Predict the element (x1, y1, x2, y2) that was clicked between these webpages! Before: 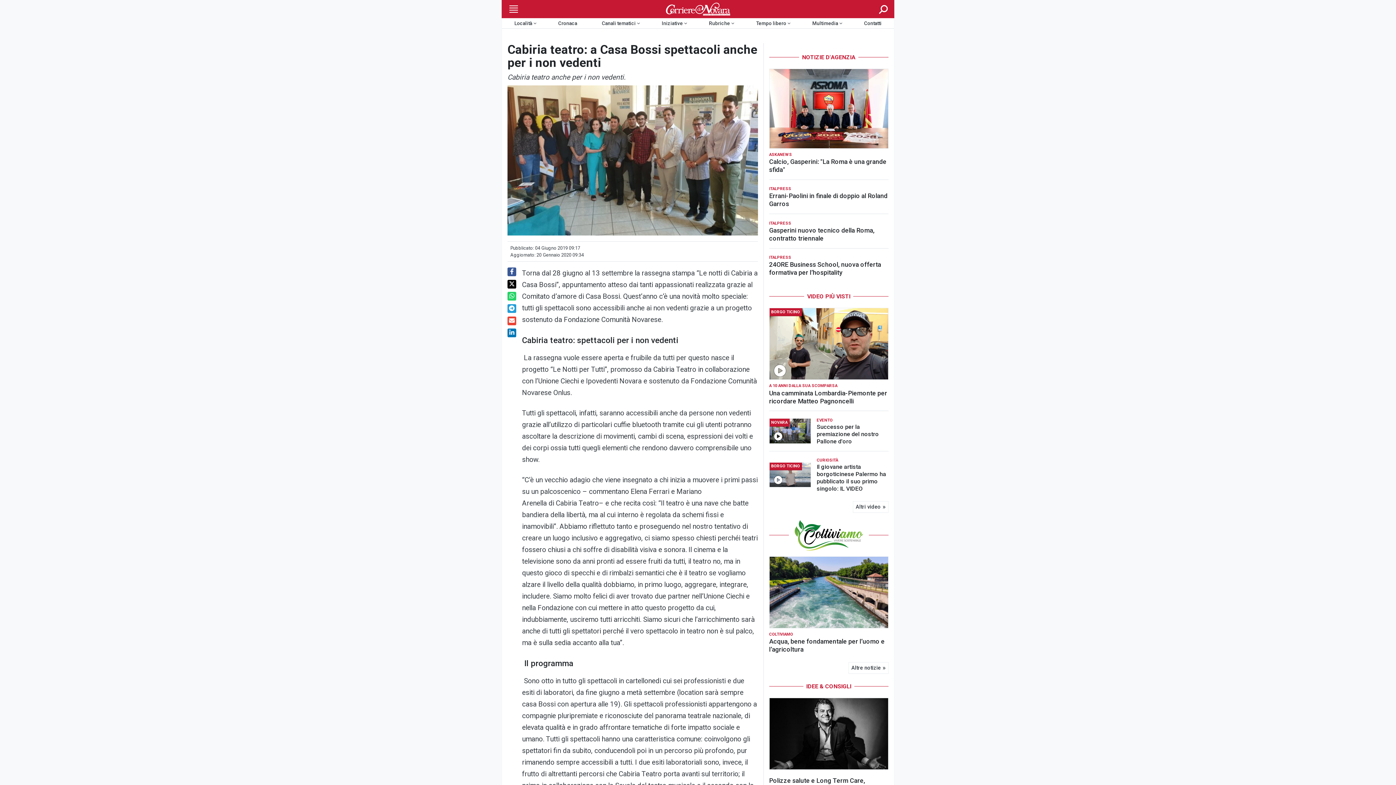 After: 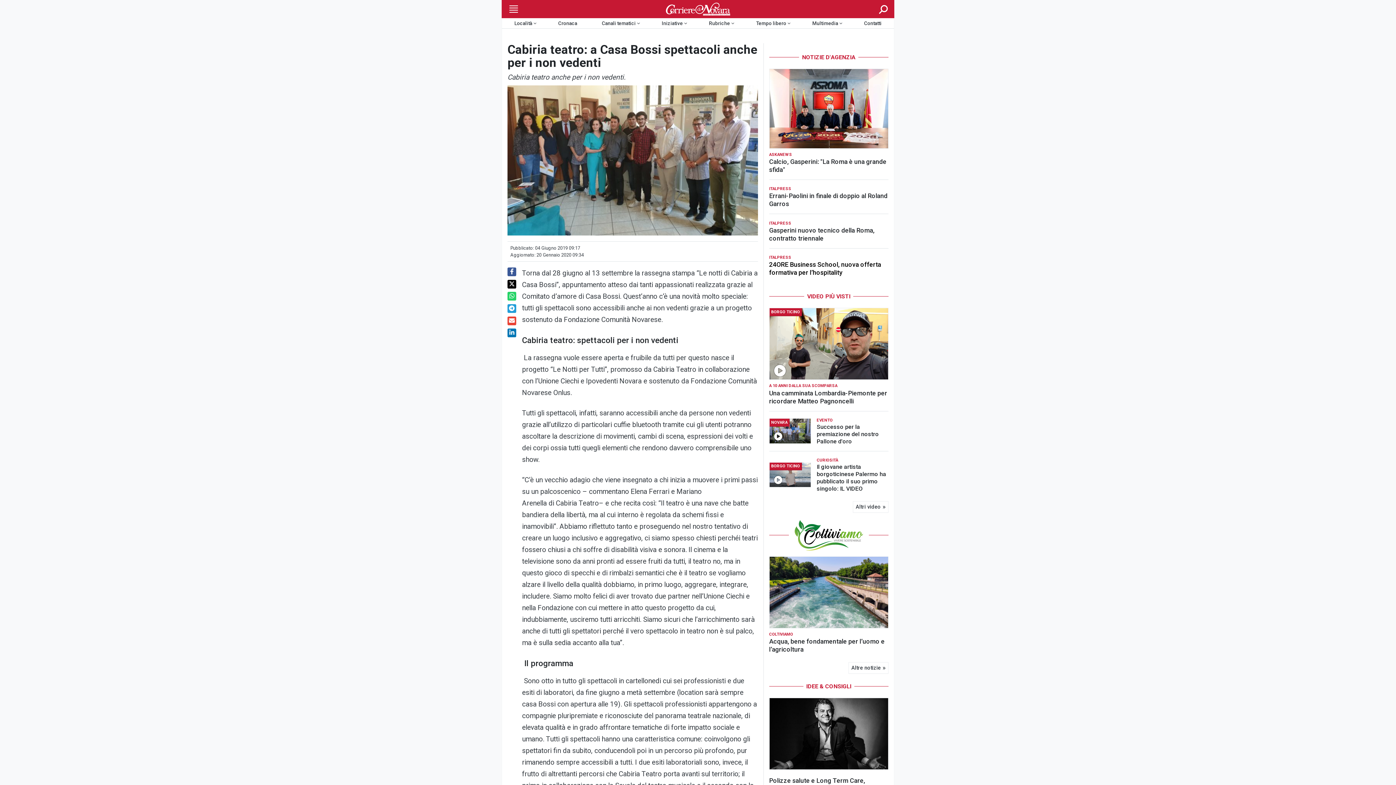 Action: bbox: (769, 260, 888, 276) label: 24ORE Business School, nuova offerta formativa per l’hospitality